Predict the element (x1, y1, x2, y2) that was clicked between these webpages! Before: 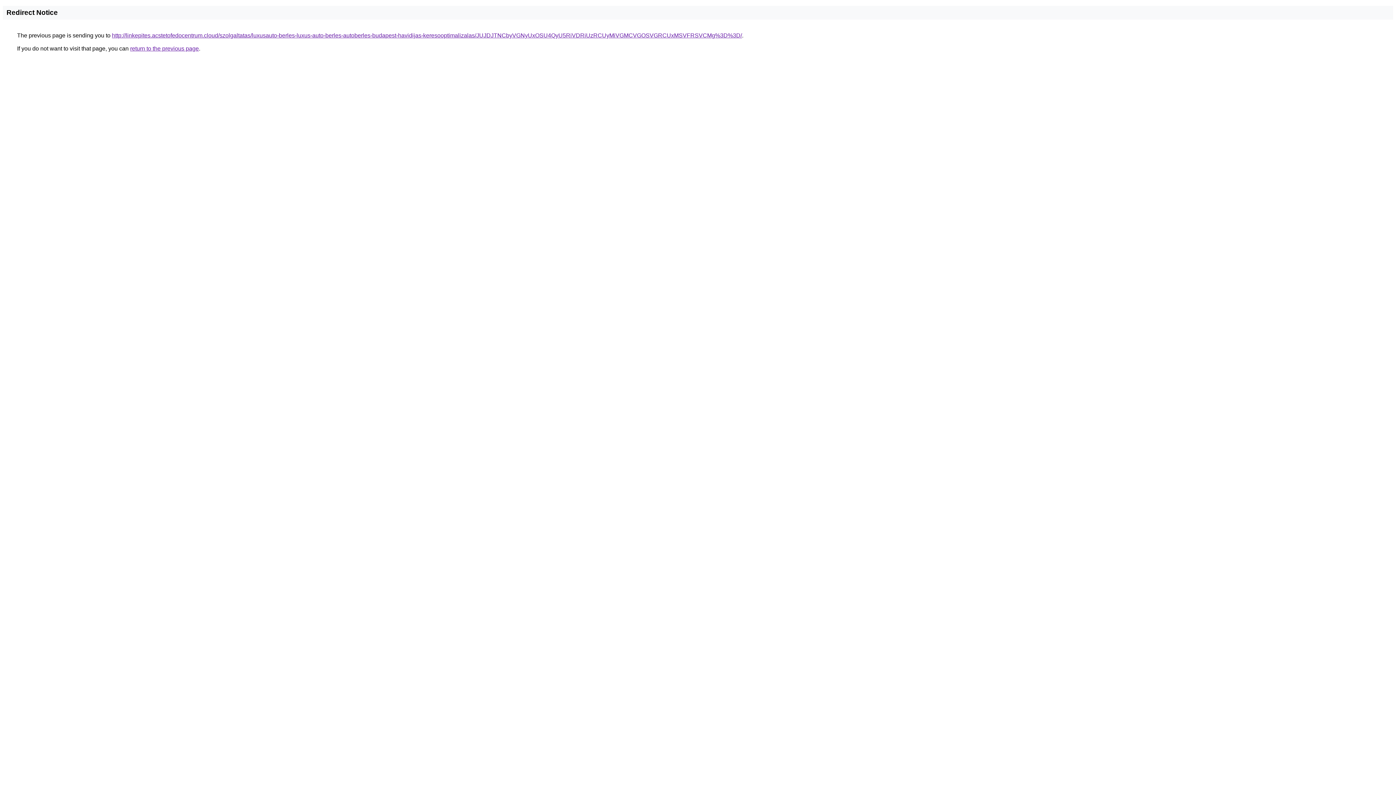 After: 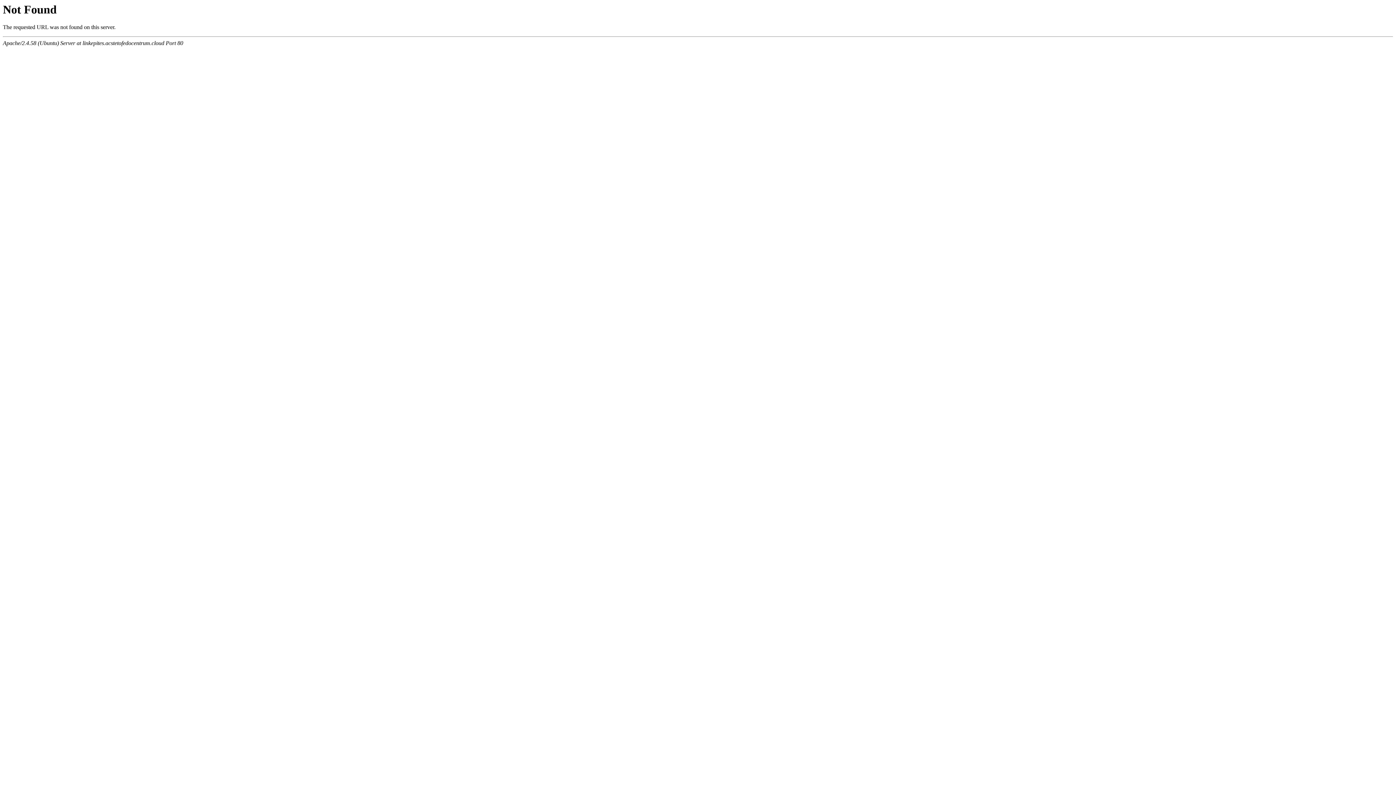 Action: bbox: (112, 32, 742, 38) label: http://linkepites.acstetofedocentrum.cloud/szolgaltatas/luxusauto-berles-luxus-auto-berles-autoberles-budapest-havidijas-keresooptimalizalas/JUJDJTNCbyVGNyUxOSU4QyU5RiVDRiUzRCUyMiVGMCVGOSVGRCUxMSVFRSVCMg%3D%3D/